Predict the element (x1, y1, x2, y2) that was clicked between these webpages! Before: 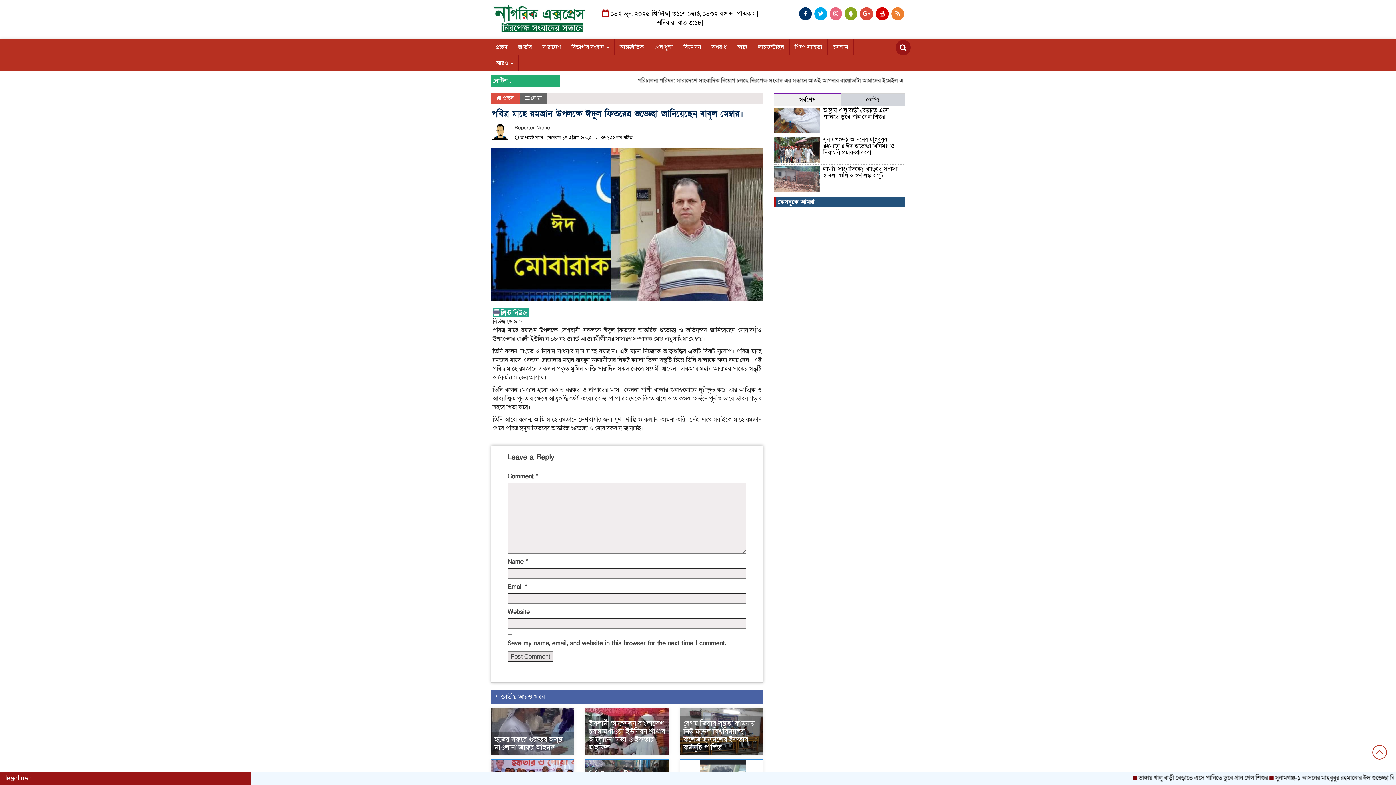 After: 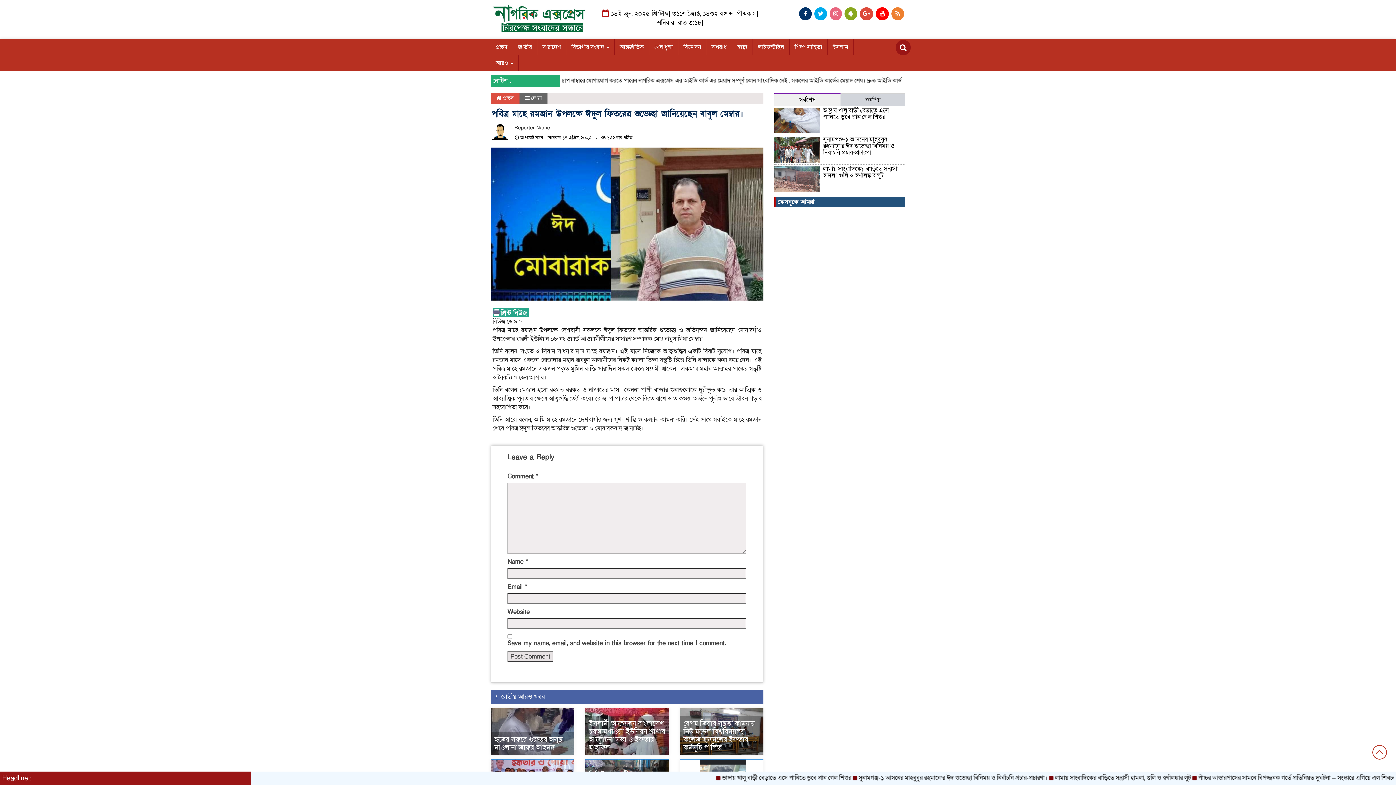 Action: bbox: (876, 7, 889, 20)